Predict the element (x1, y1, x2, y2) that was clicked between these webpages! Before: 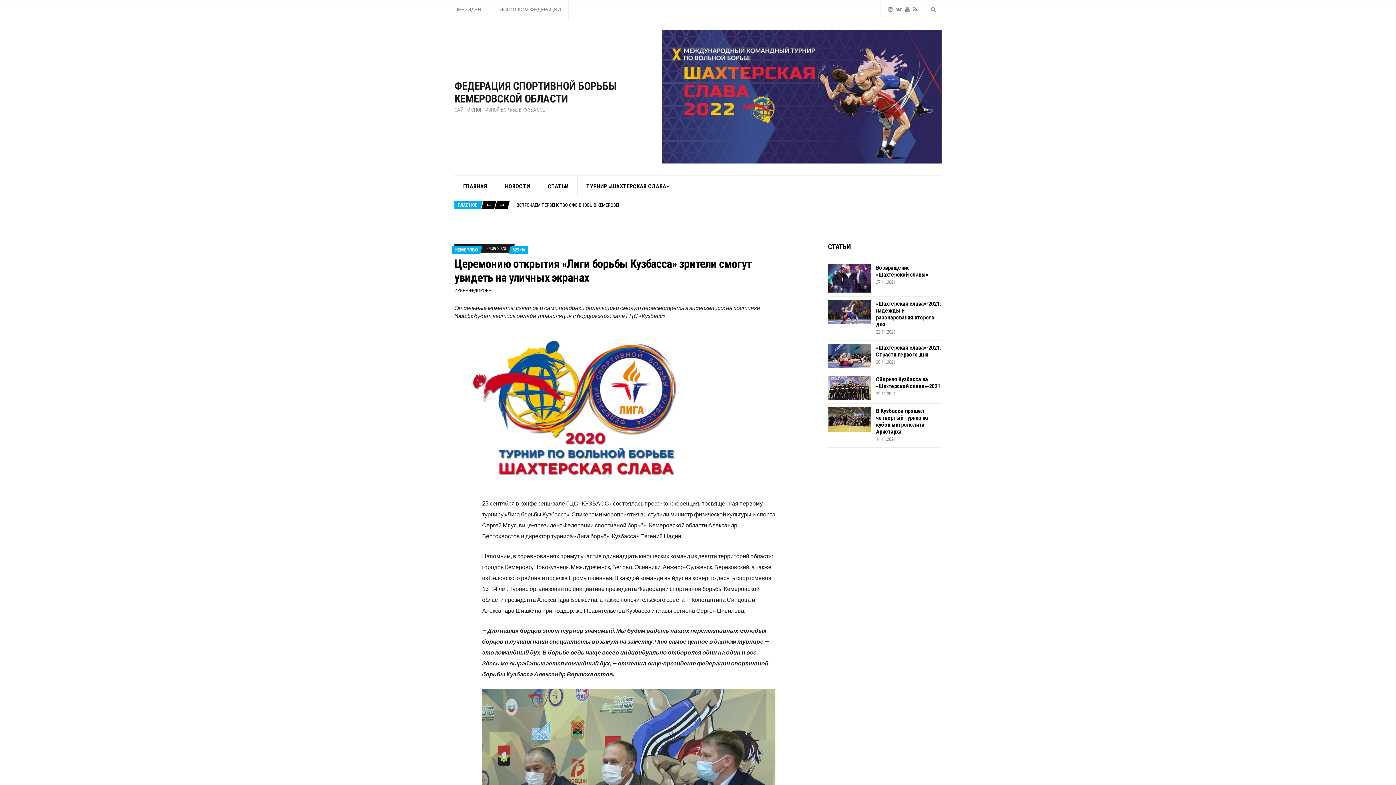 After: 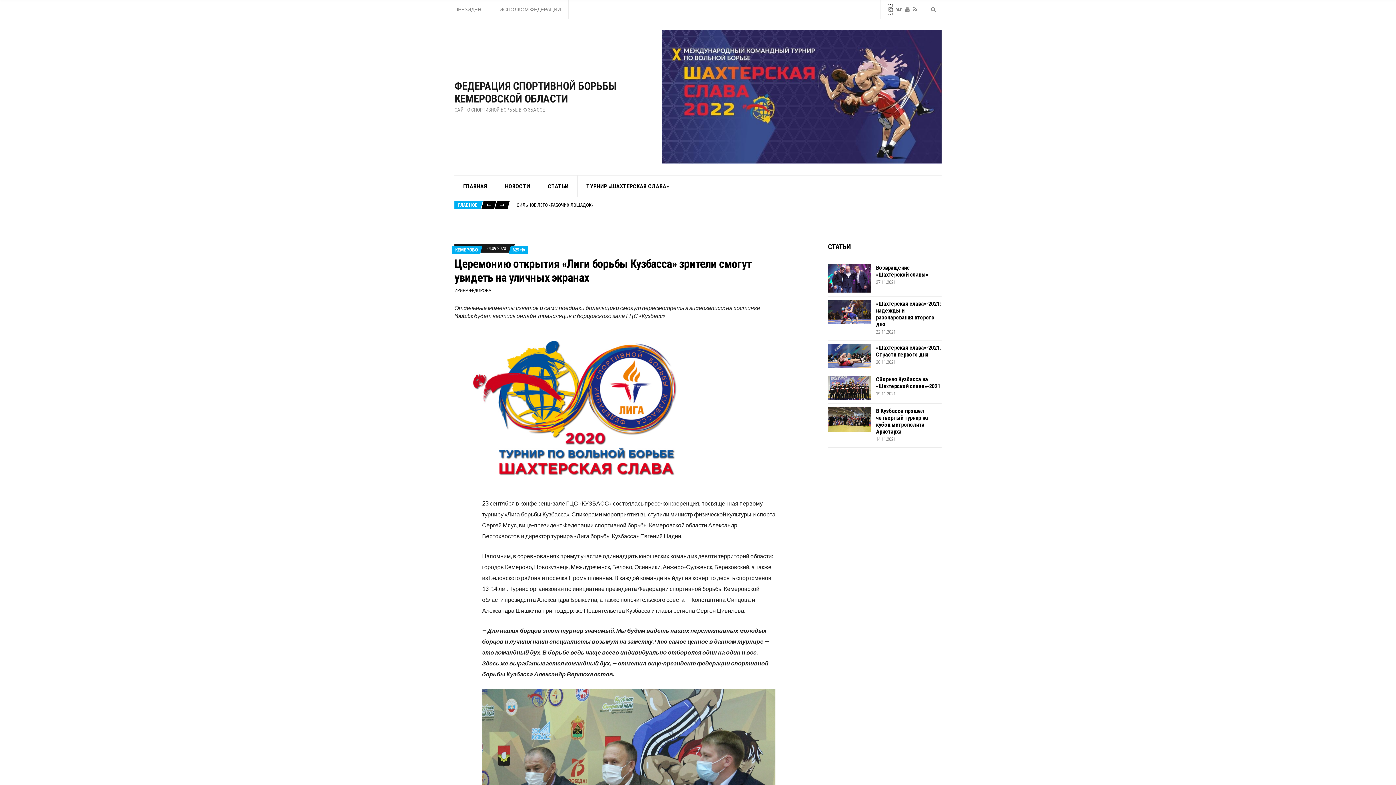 Action: bbox: (888, 4, 892, 14)